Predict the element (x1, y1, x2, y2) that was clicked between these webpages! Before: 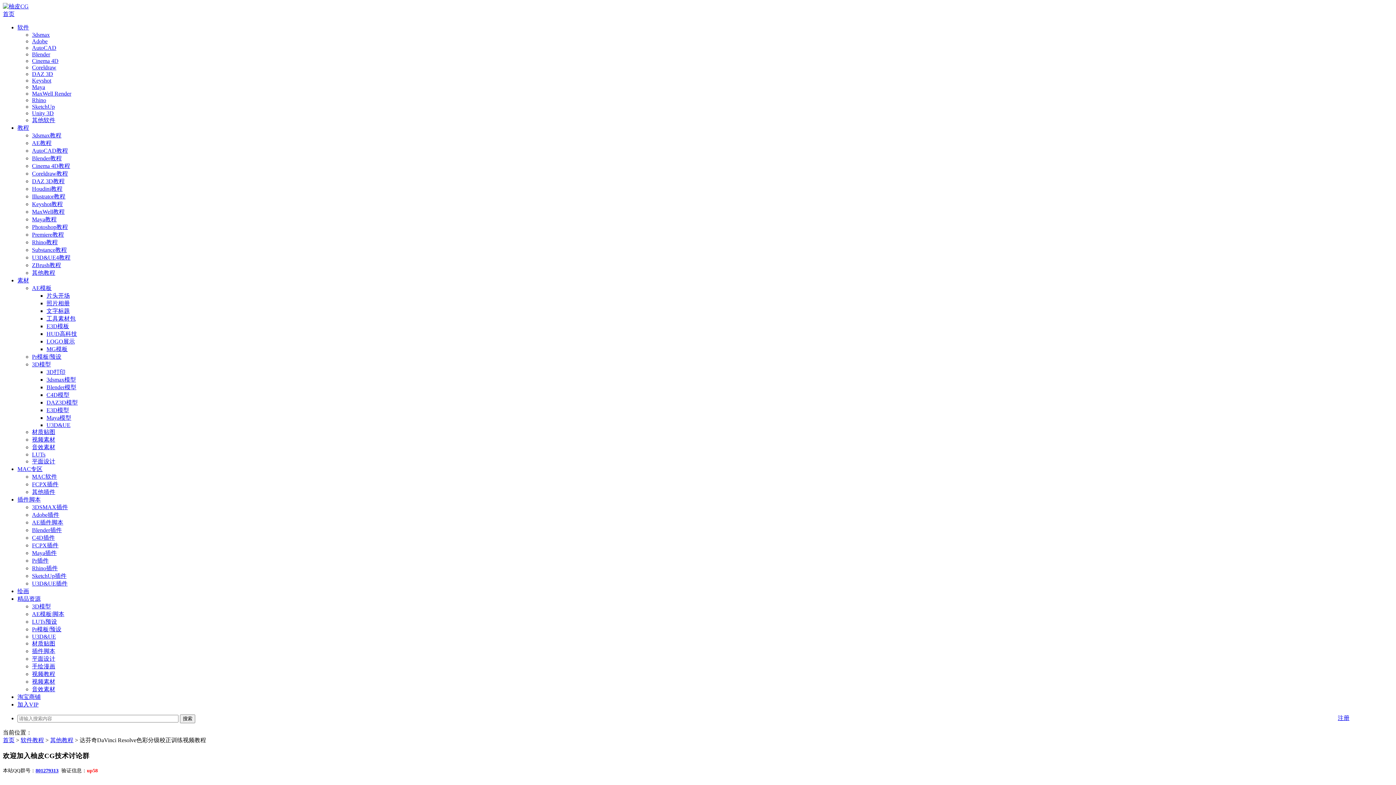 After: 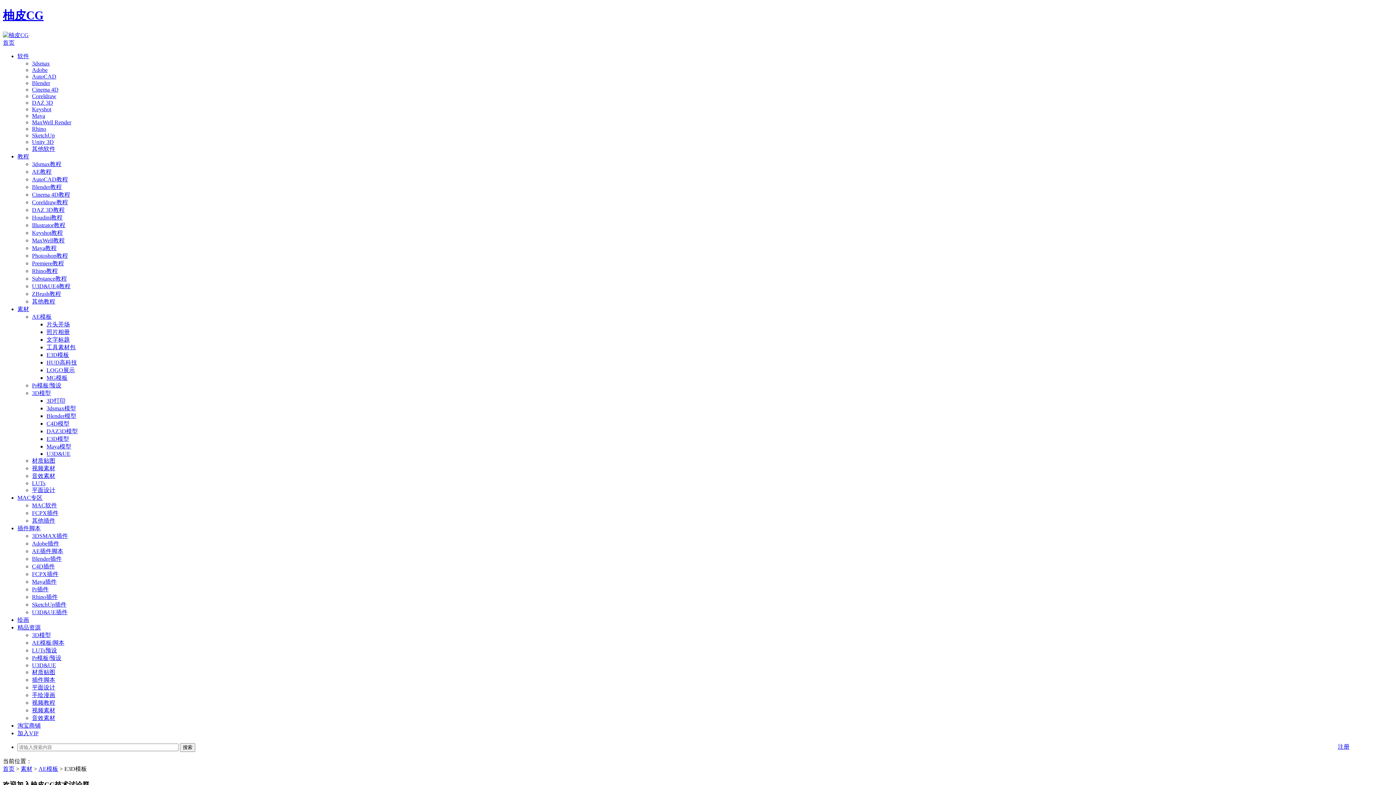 Action: label: E3D模板 bbox: (46, 323, 69, 329)